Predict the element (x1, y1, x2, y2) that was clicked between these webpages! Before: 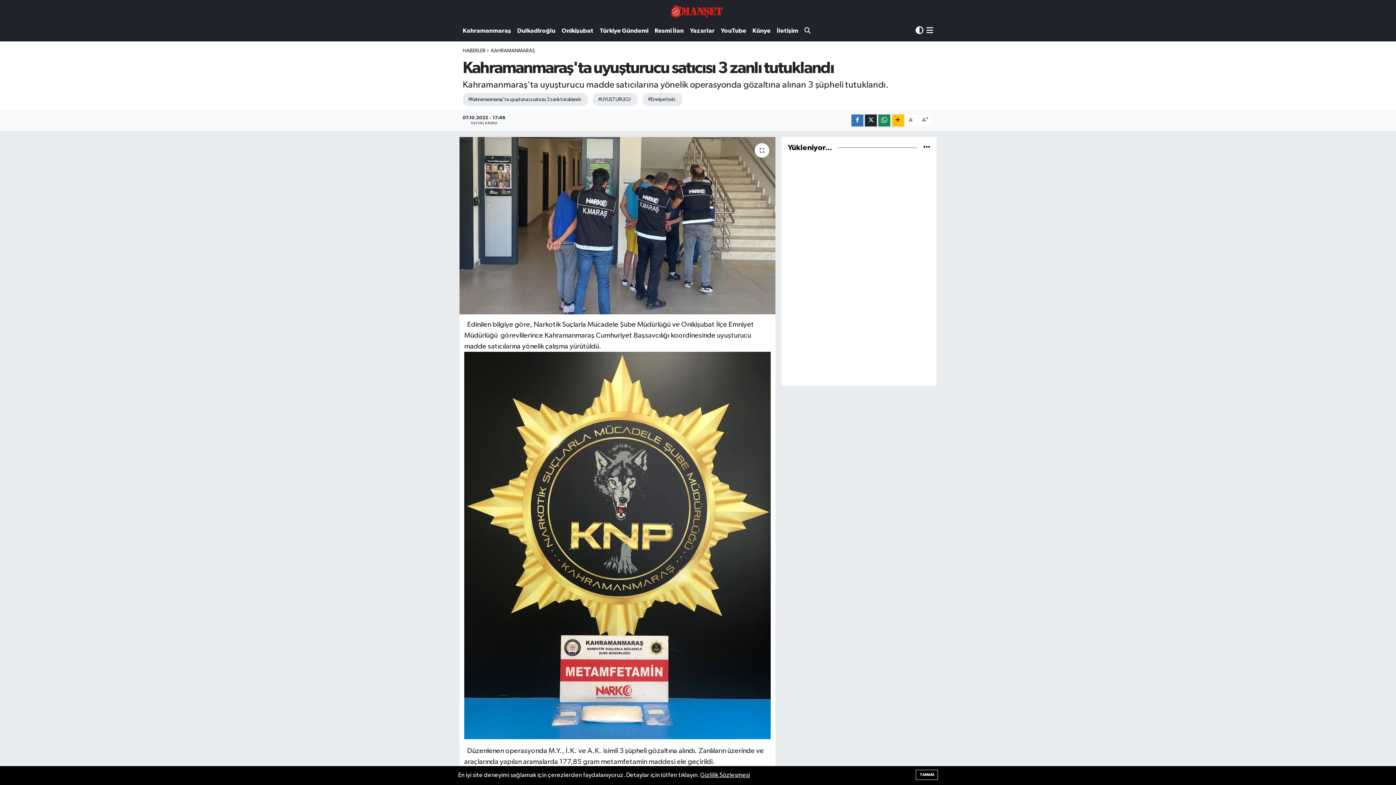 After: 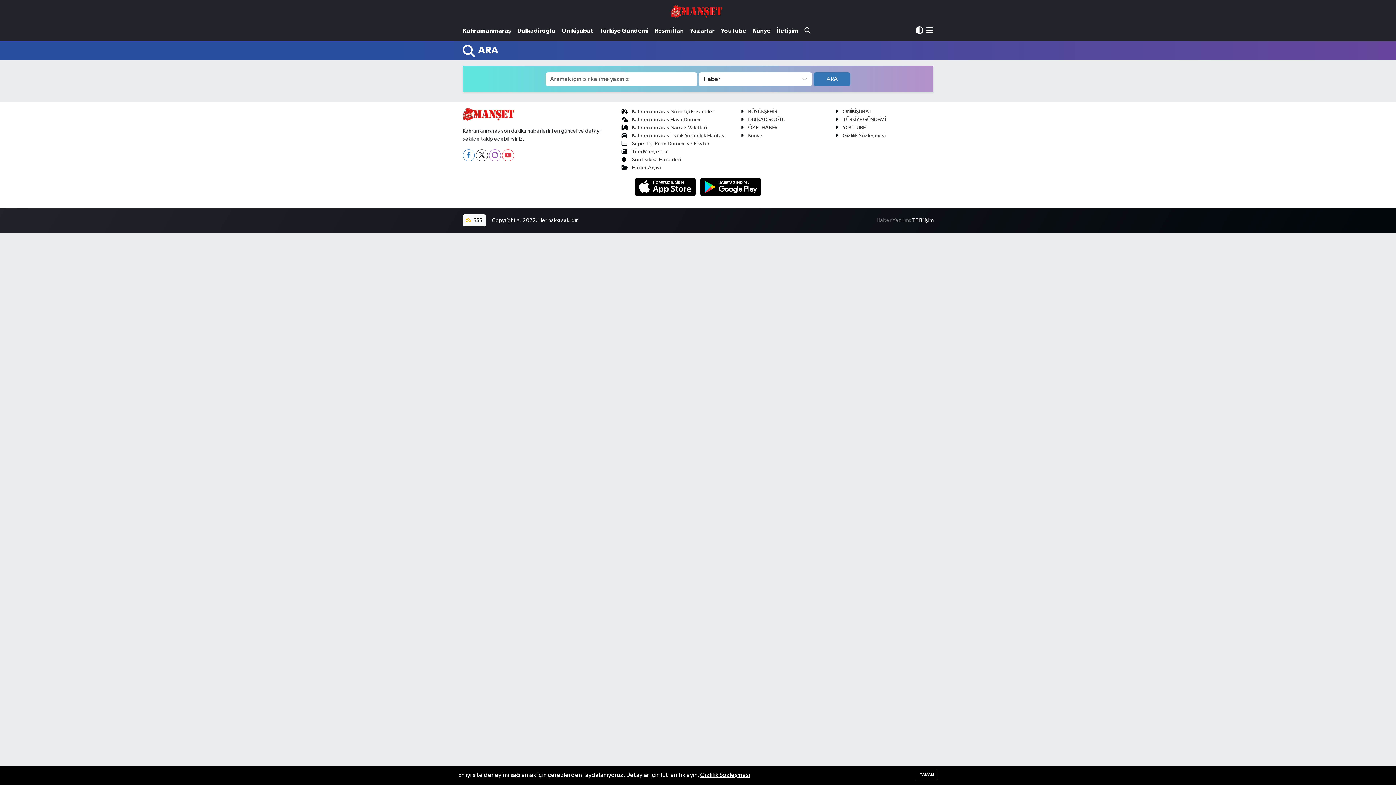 Action: bbox: (804, 23, 817, 38)